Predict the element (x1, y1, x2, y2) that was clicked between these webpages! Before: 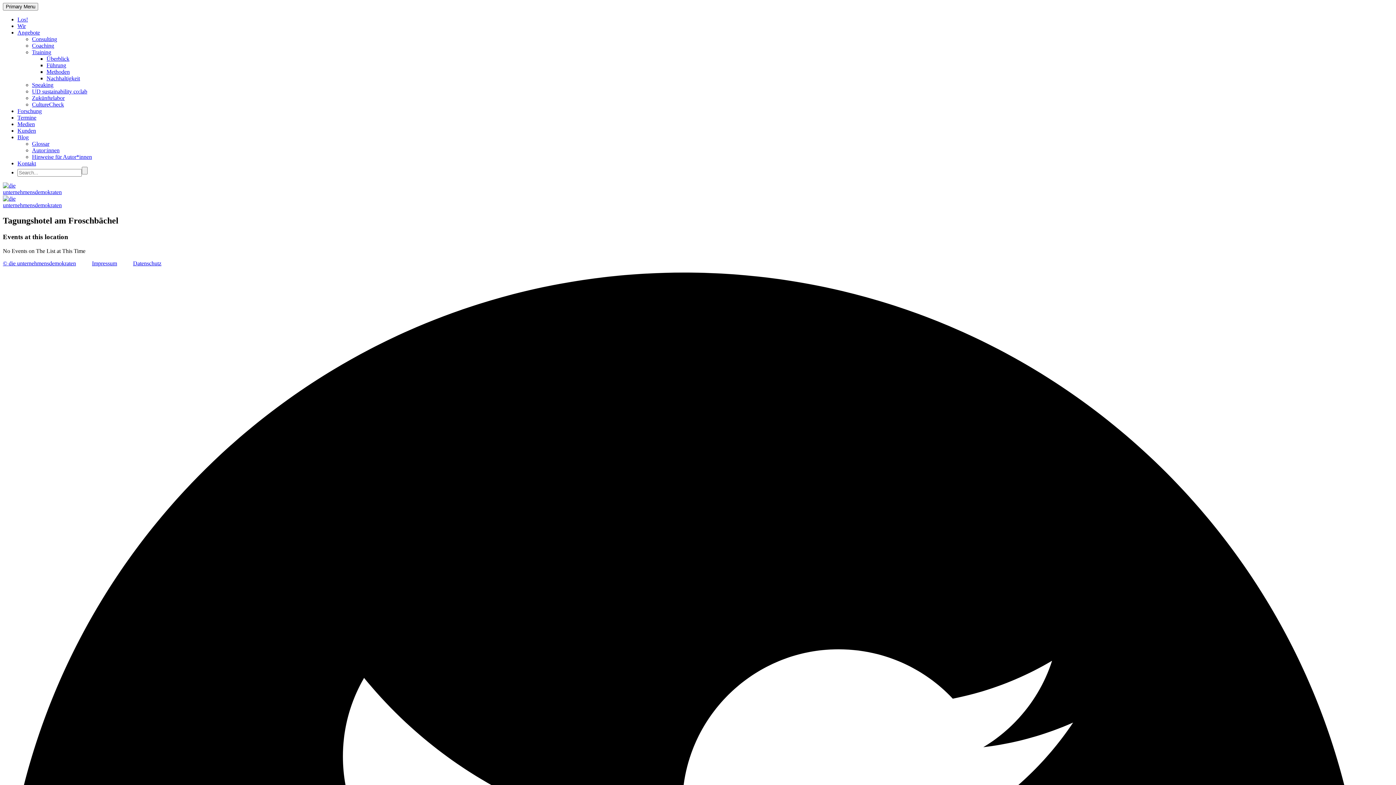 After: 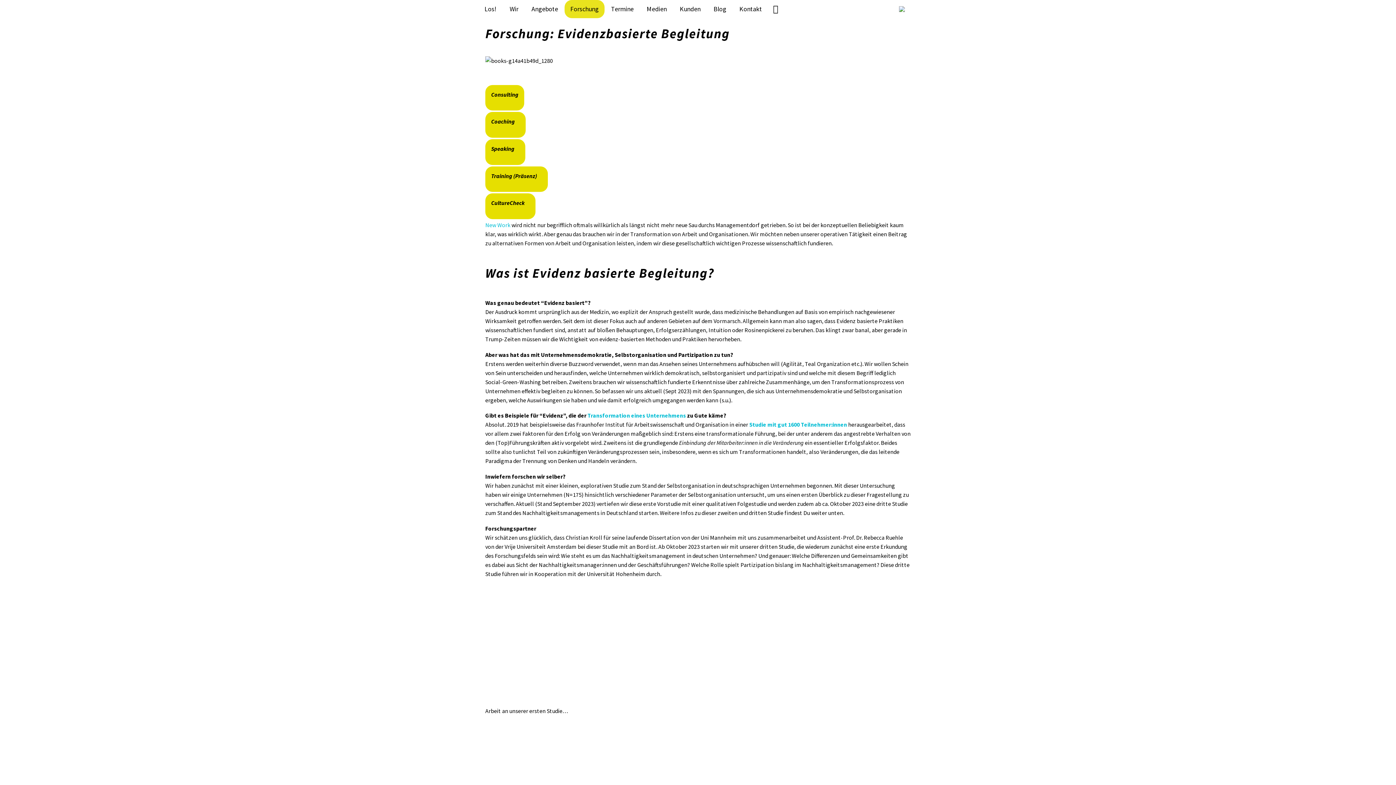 Action: bbox: (17, 108, 41, 114) label: Forschung